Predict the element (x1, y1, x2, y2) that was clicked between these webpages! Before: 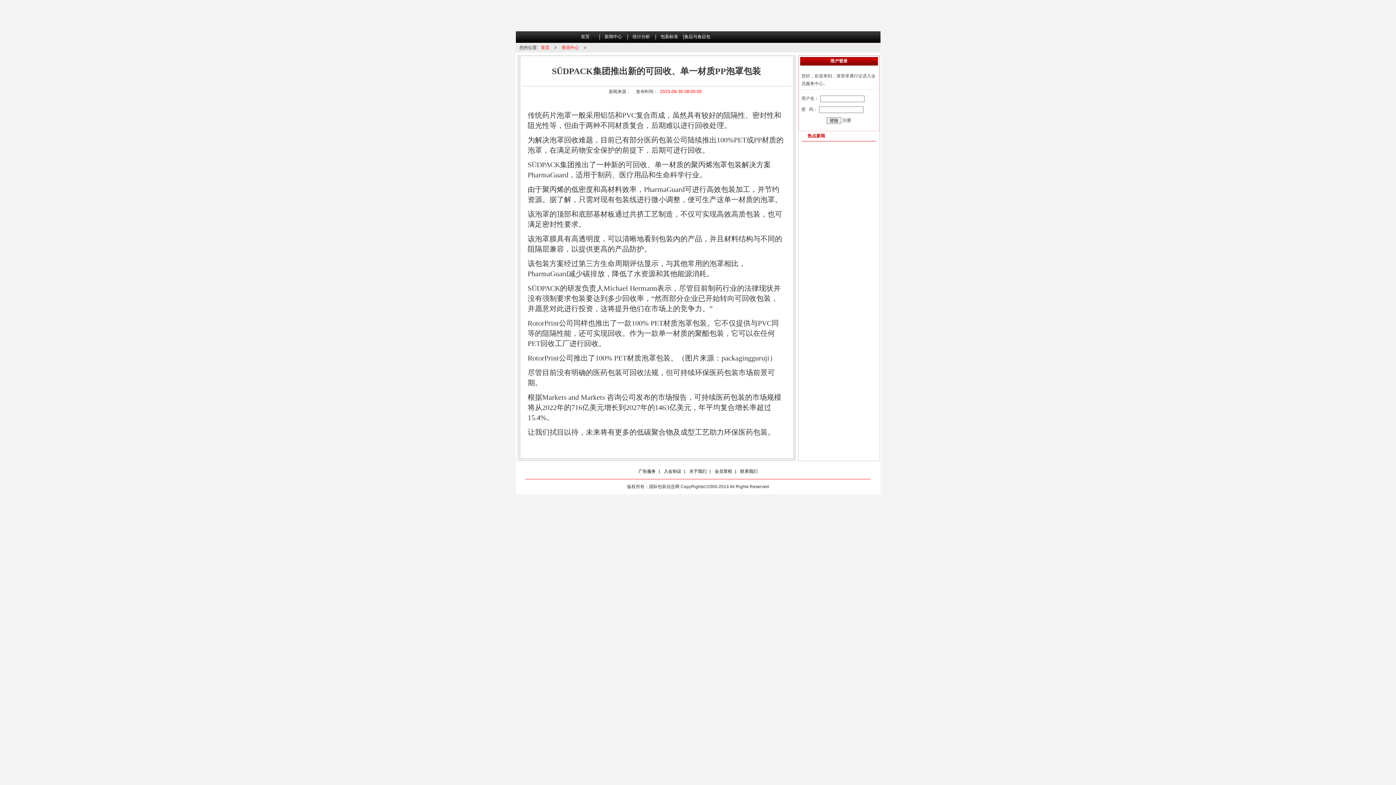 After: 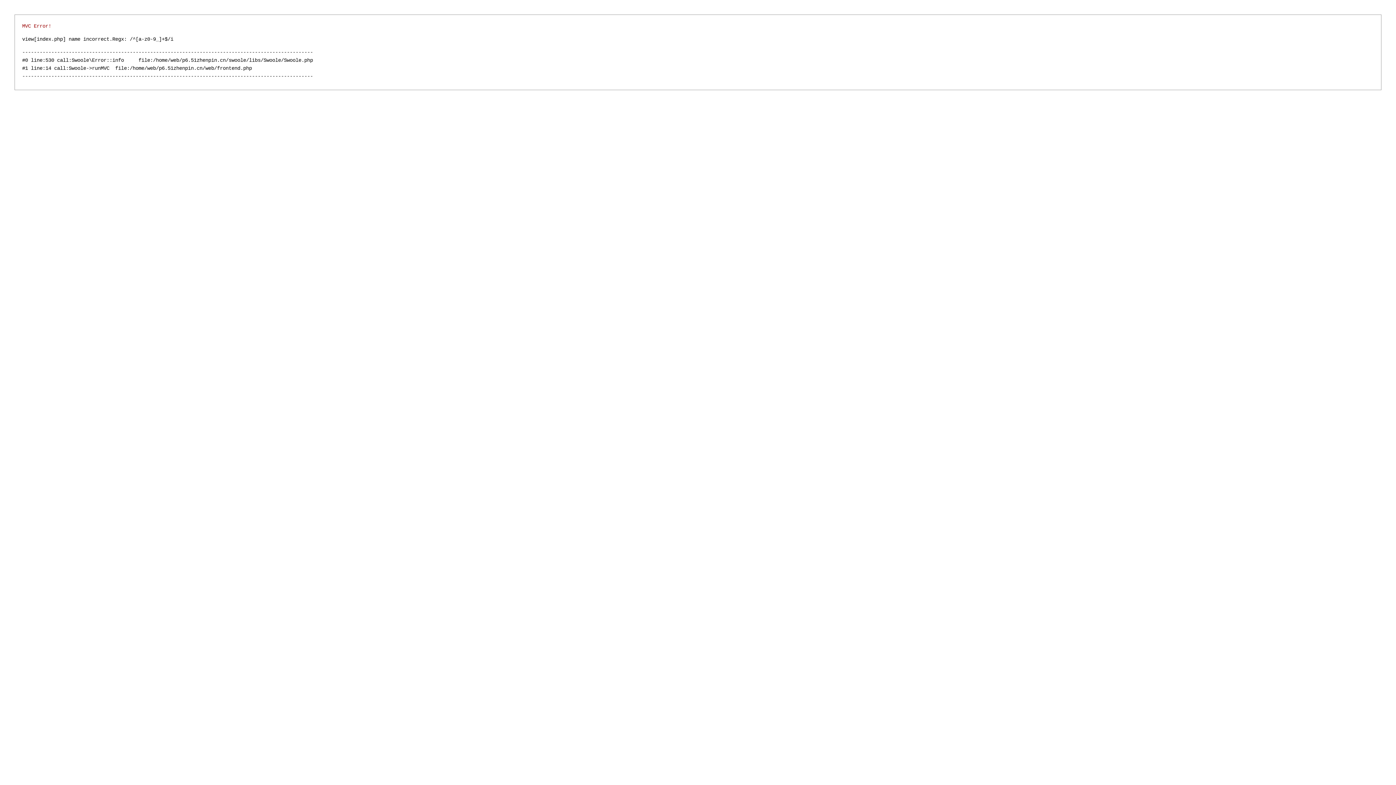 Action: label: 首页 bbox: (571, 31, 599, 42)